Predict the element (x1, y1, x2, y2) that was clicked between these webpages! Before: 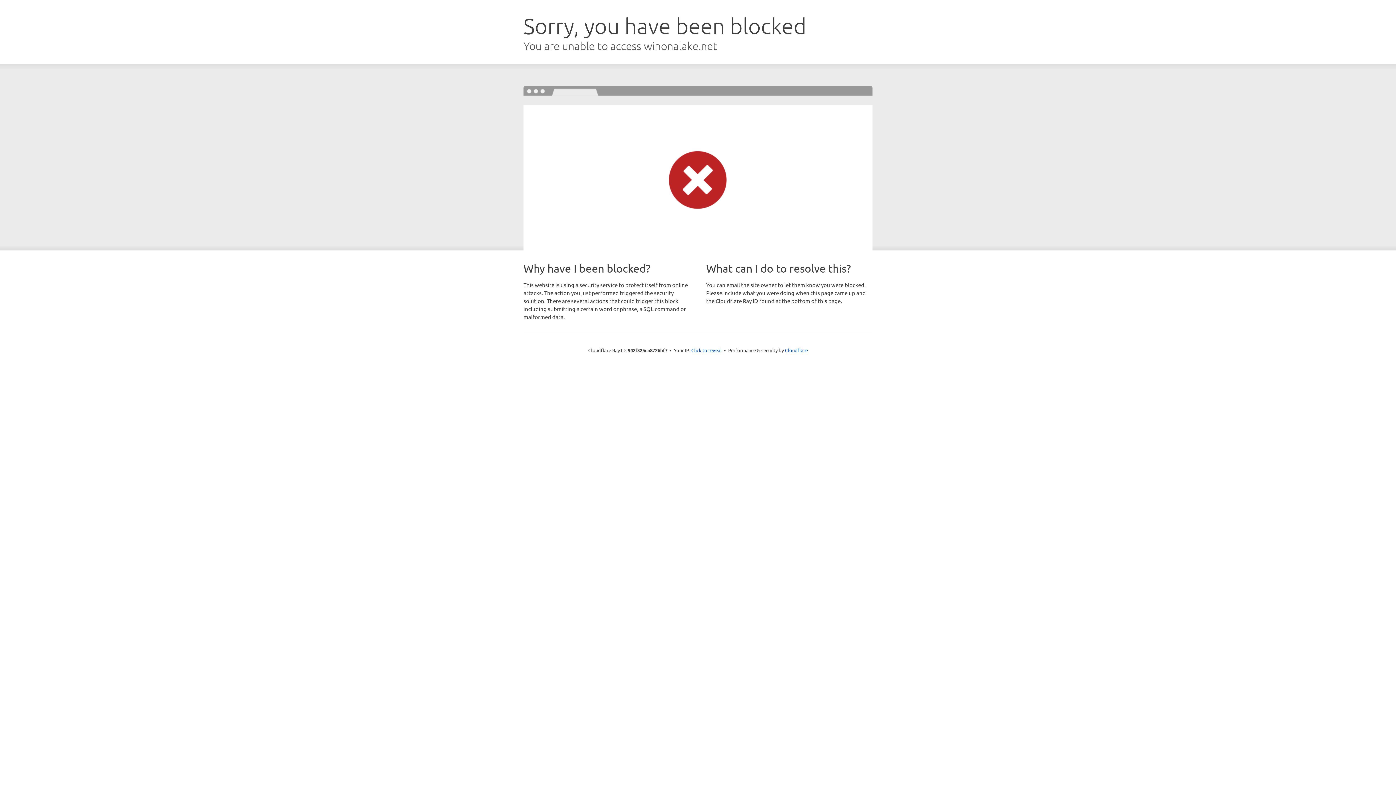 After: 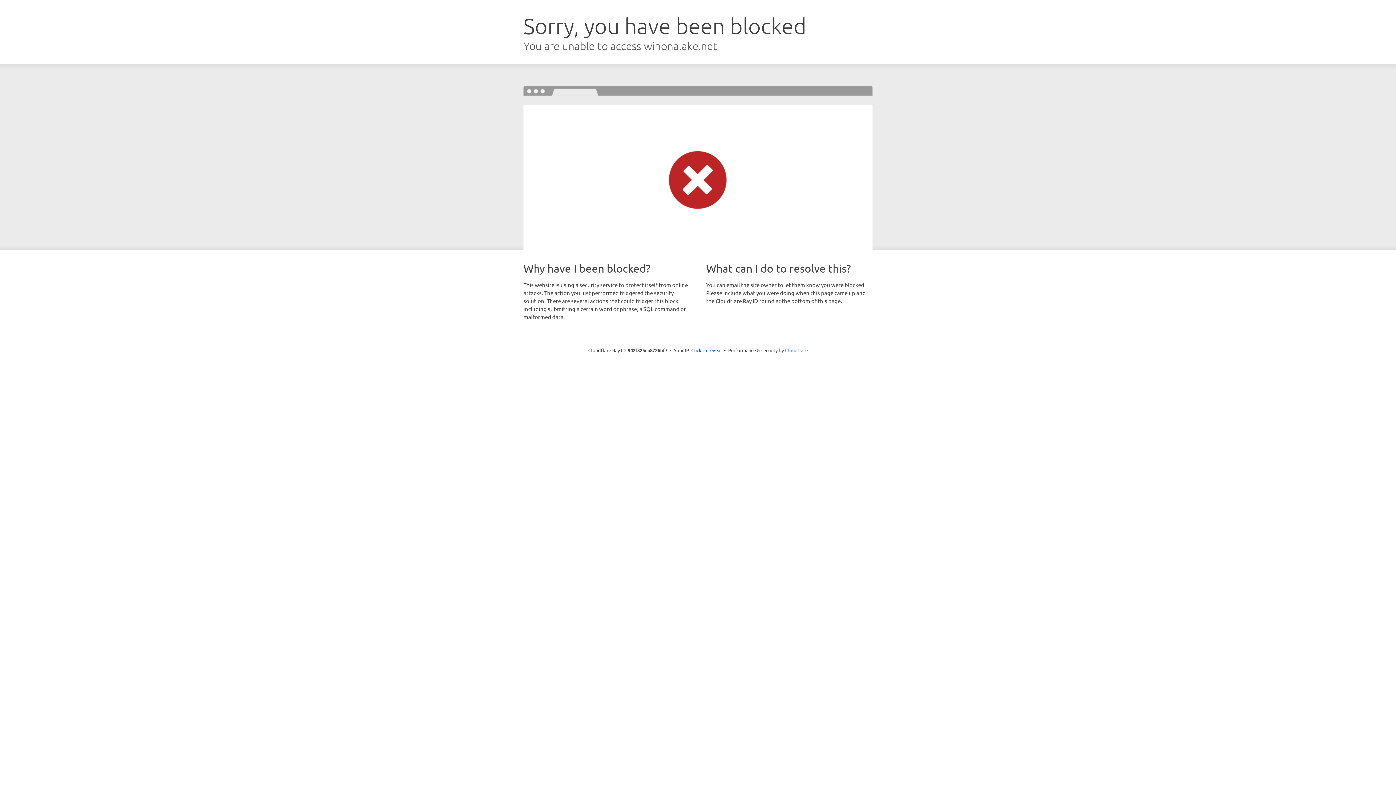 Action: bbox: (785, 347, 808, 353) label: Cloudflare